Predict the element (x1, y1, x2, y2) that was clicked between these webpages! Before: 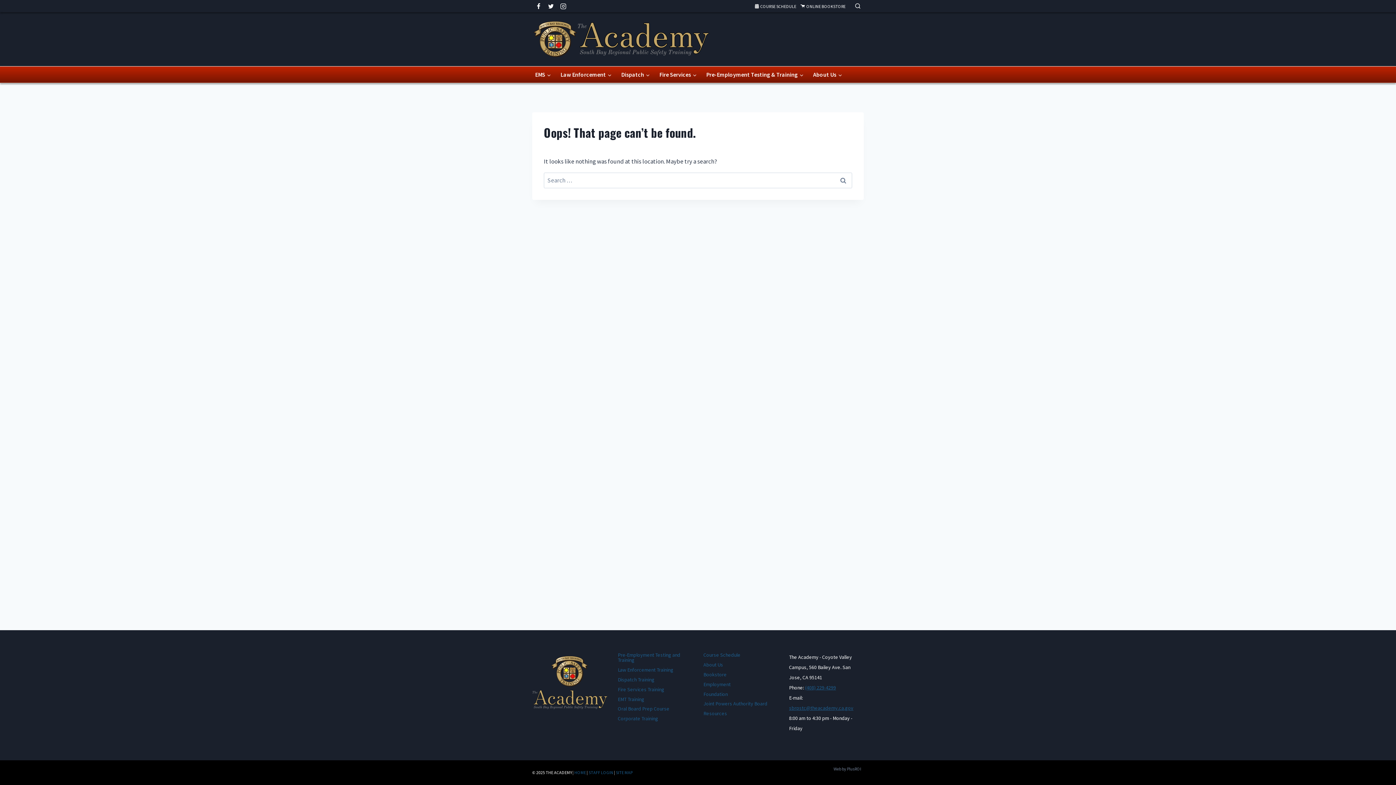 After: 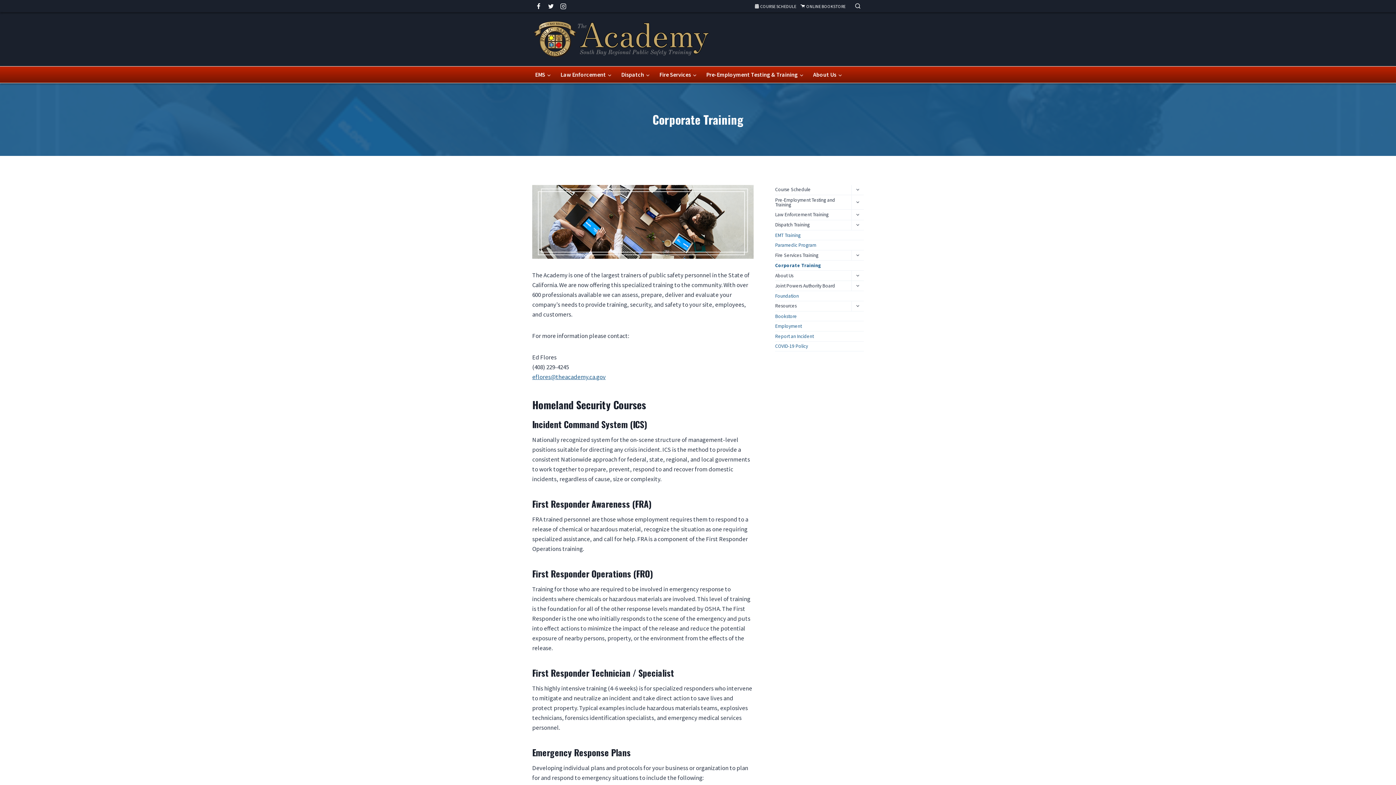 Action: label: Corporate Training bbox: (618, 715, 692, 721)